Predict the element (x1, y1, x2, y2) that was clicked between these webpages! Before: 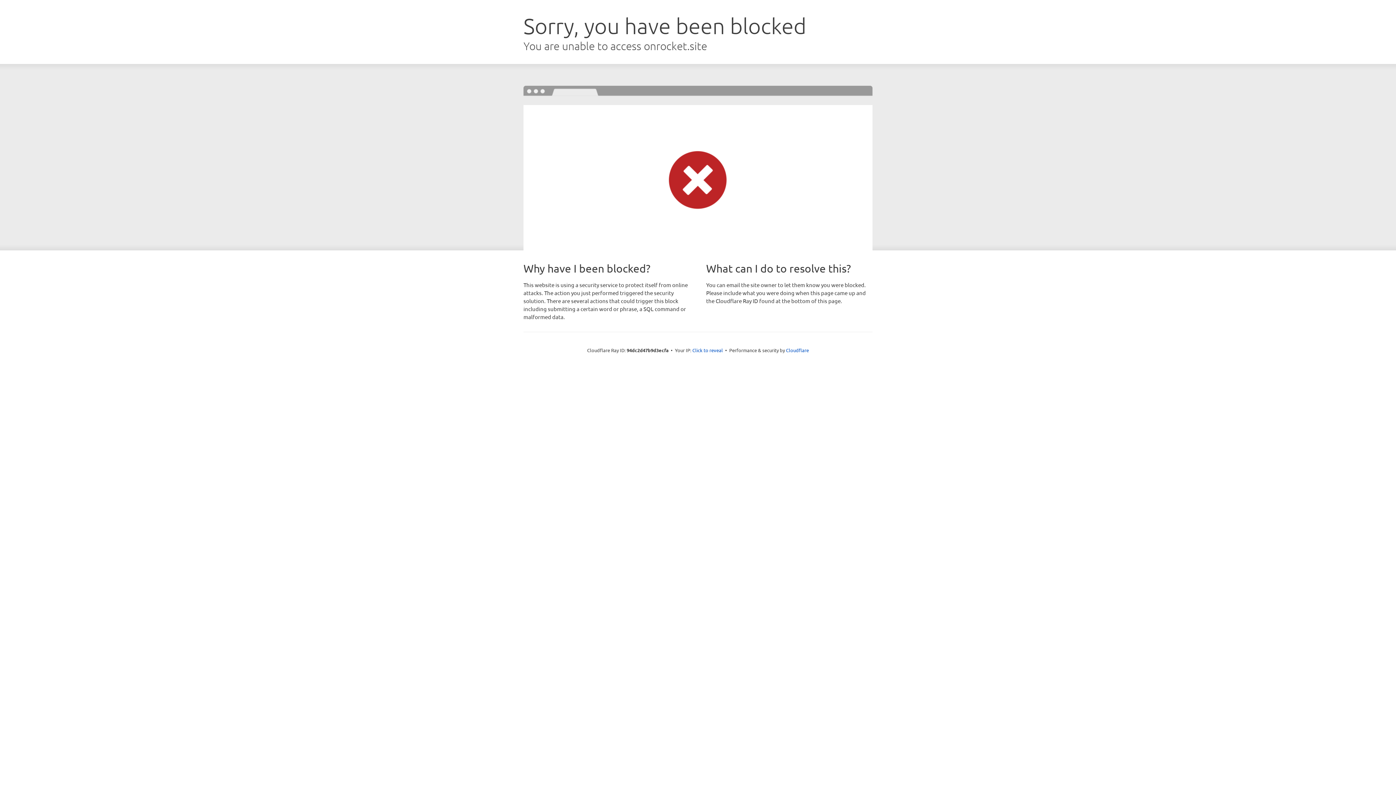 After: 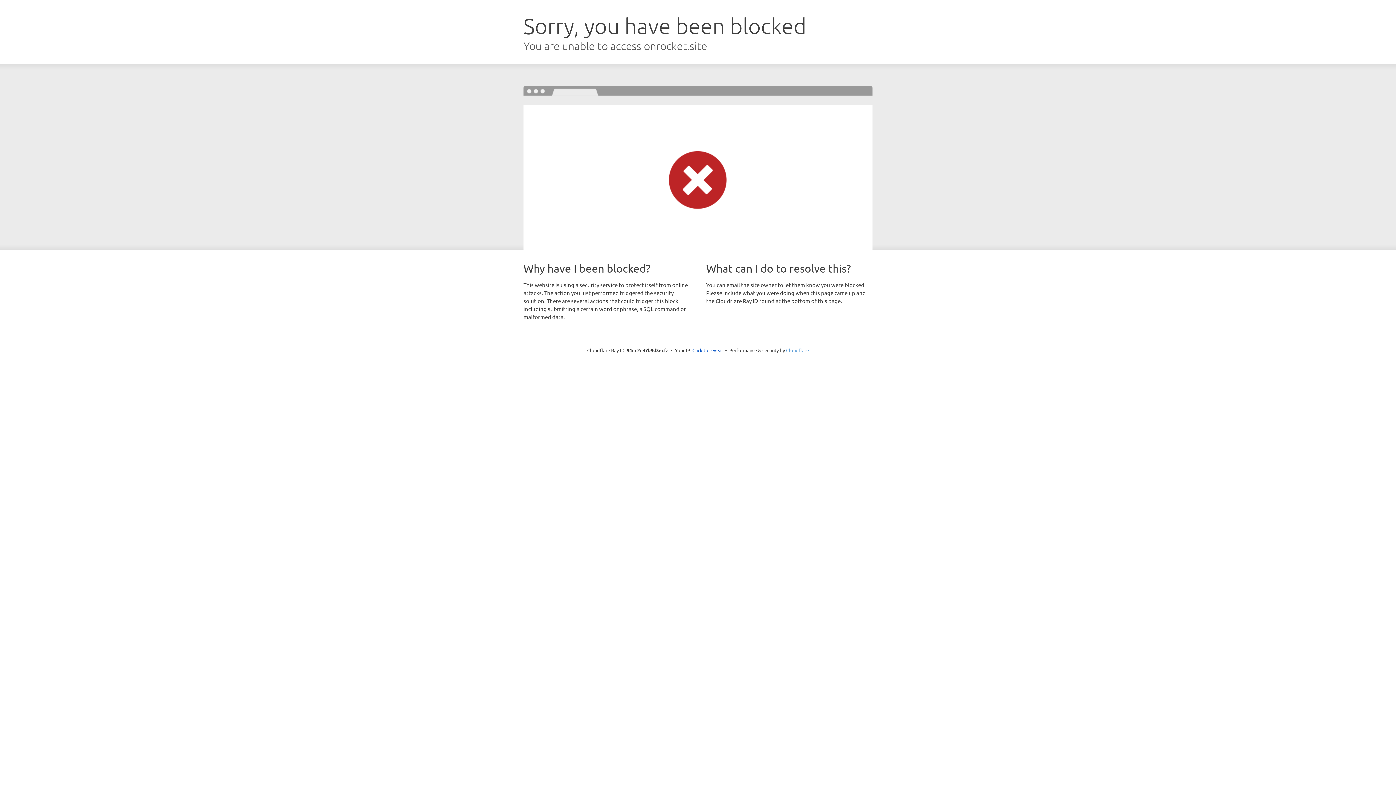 Action: label: Cloudflare bbox: (786, 347, 809, 353)